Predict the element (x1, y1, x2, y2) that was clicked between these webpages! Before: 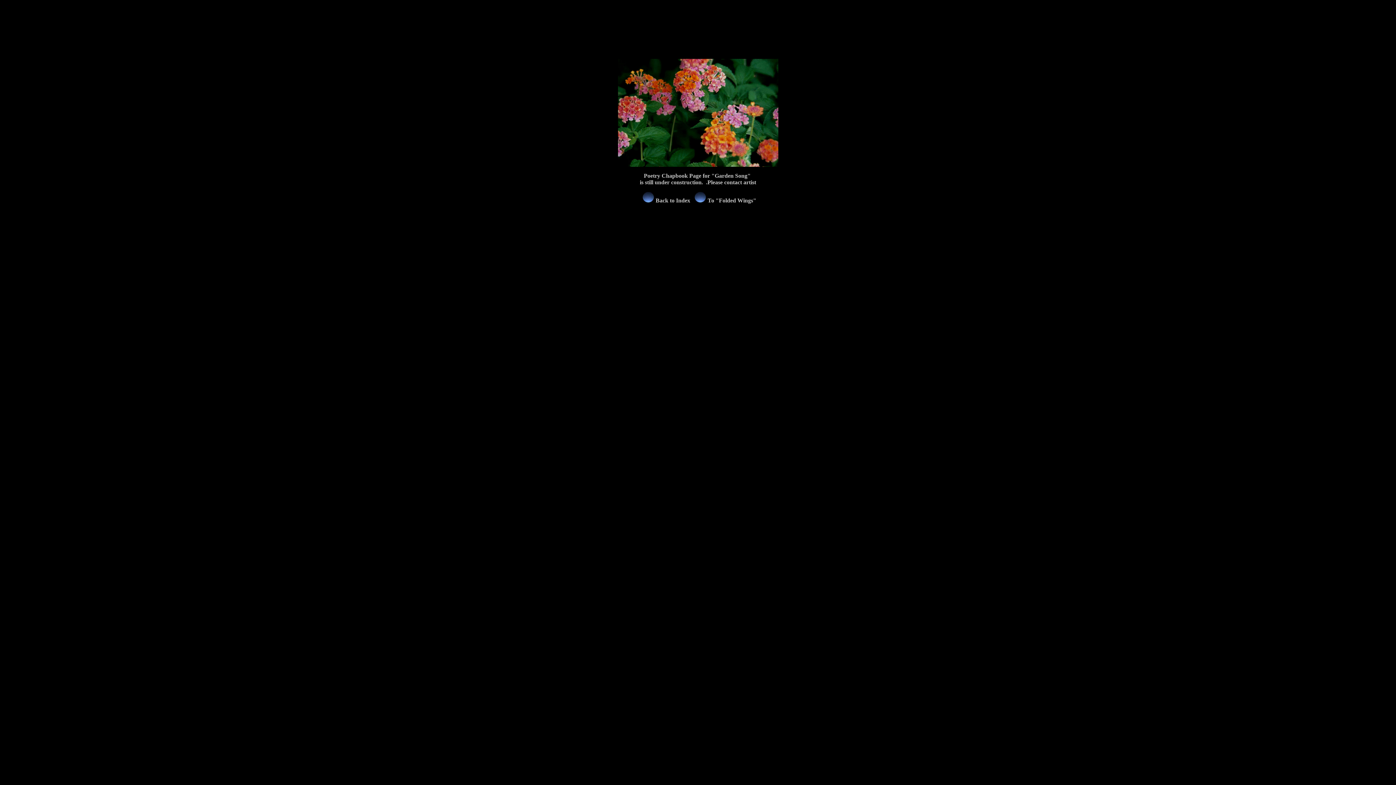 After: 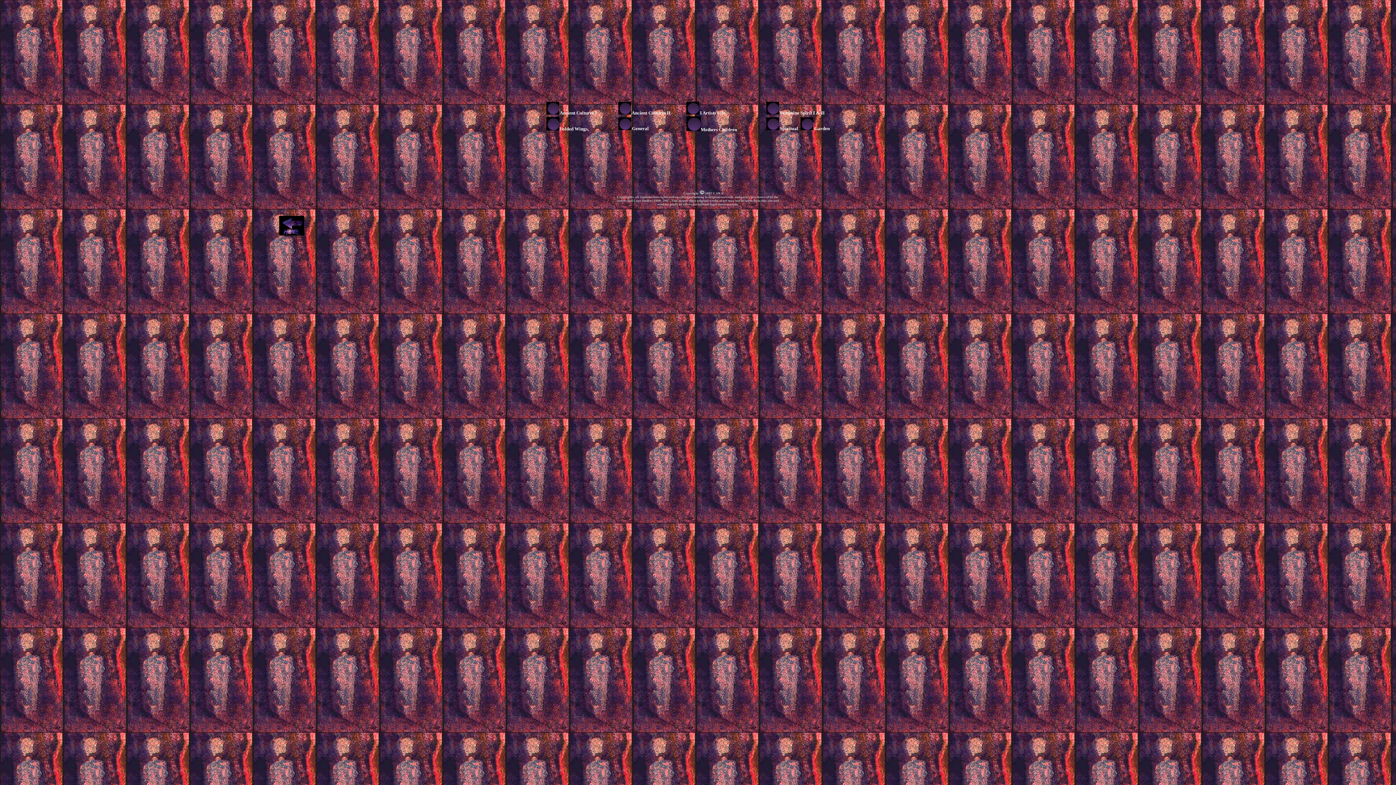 Action: bbox: (642, 197, 654, 203)